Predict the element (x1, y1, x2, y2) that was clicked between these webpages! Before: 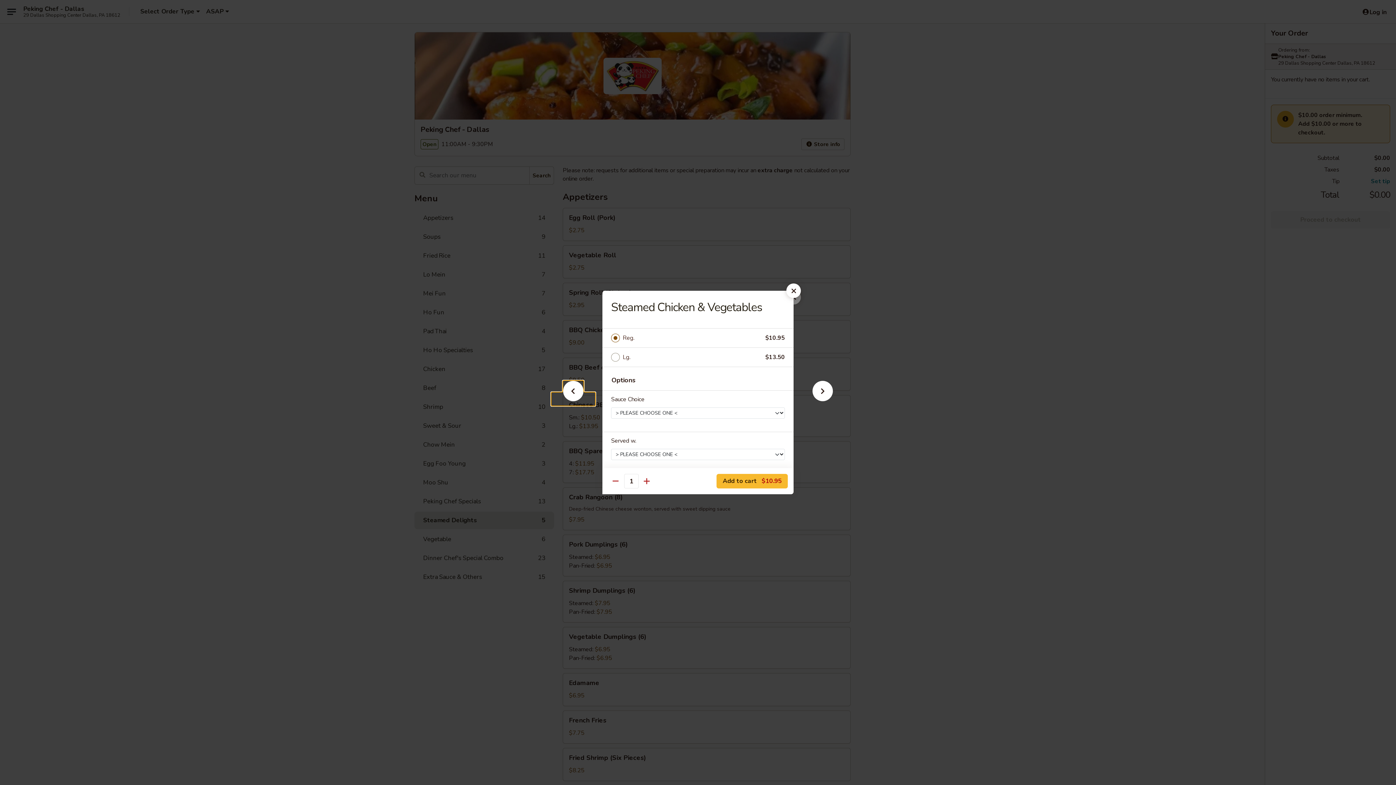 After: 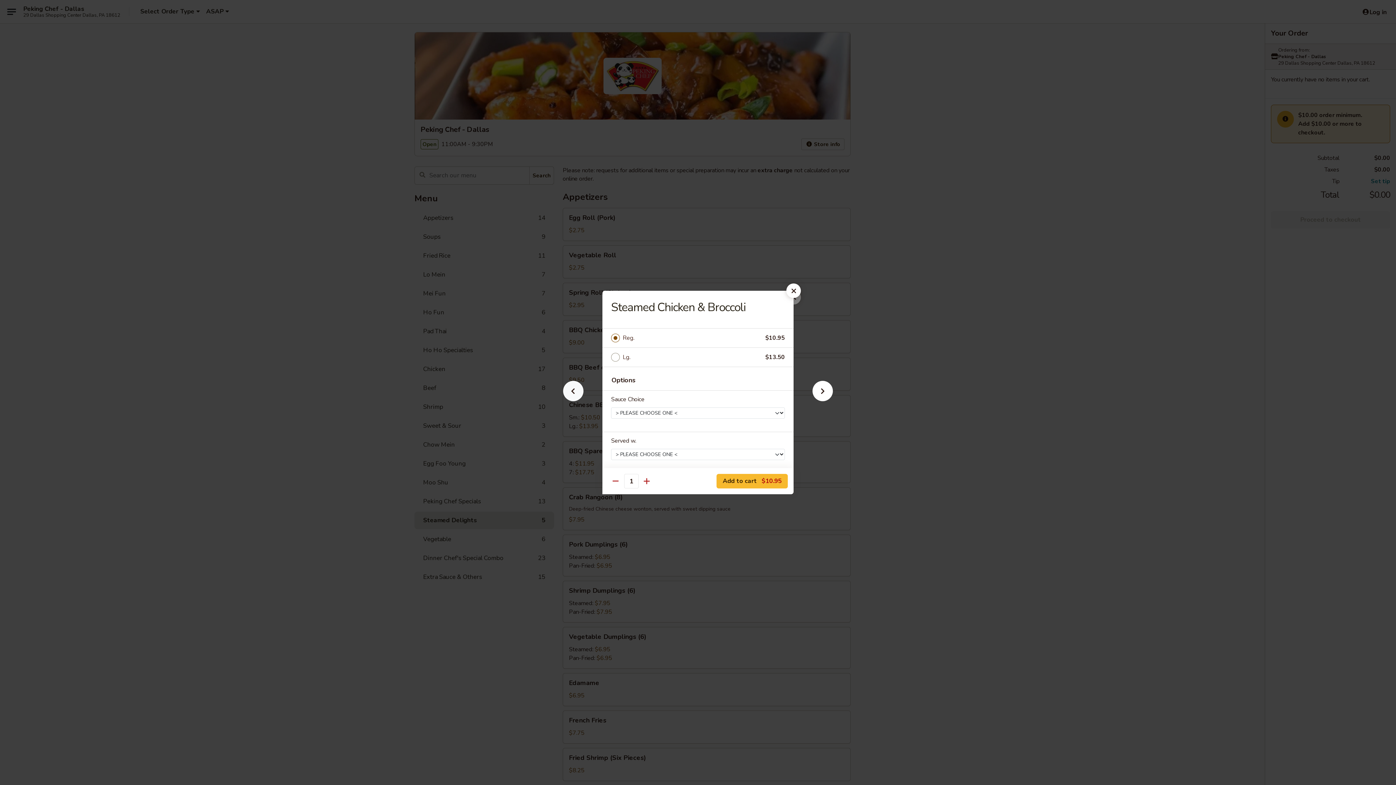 Action: bbox: (551, 392, 595, 405)